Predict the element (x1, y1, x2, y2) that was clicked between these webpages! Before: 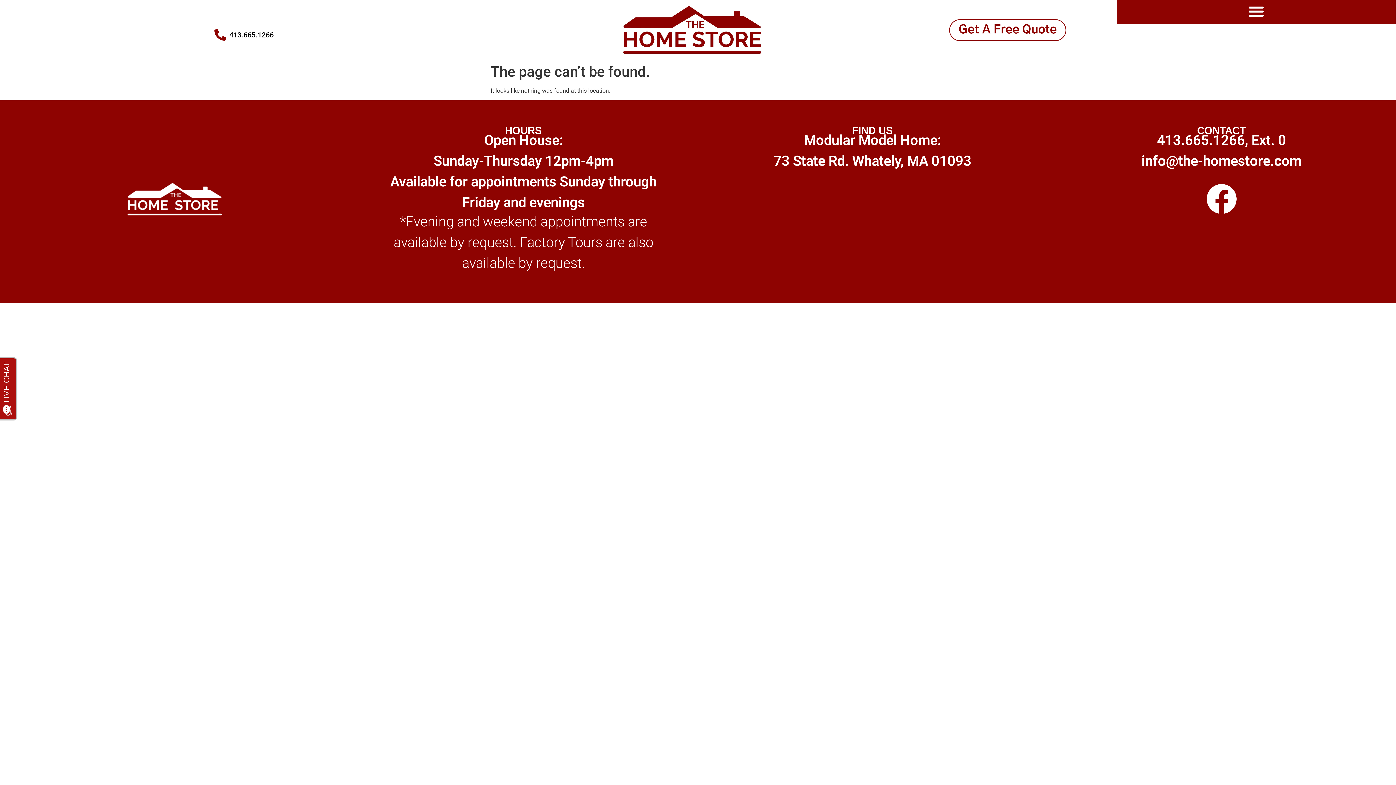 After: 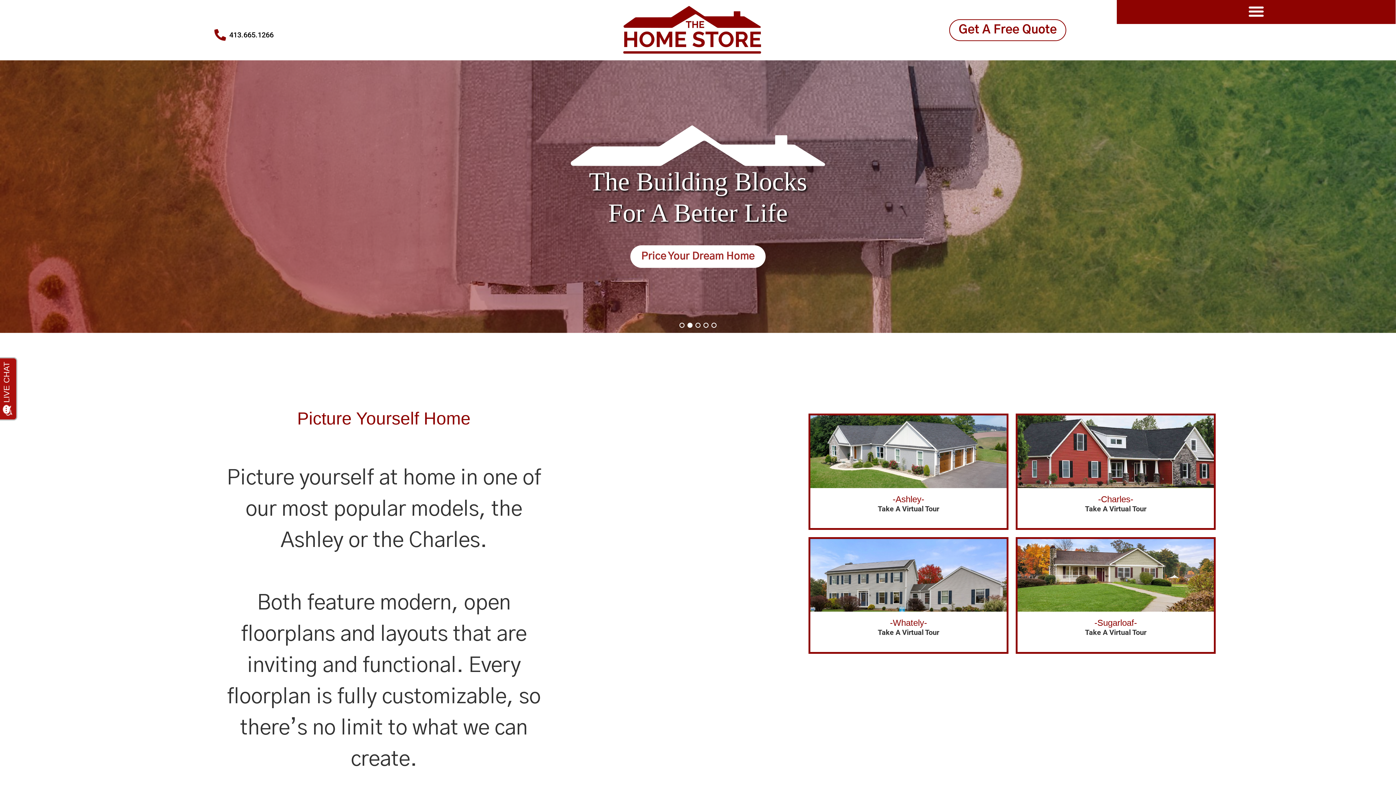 Action: bbox: (118, 179, 230, 224)